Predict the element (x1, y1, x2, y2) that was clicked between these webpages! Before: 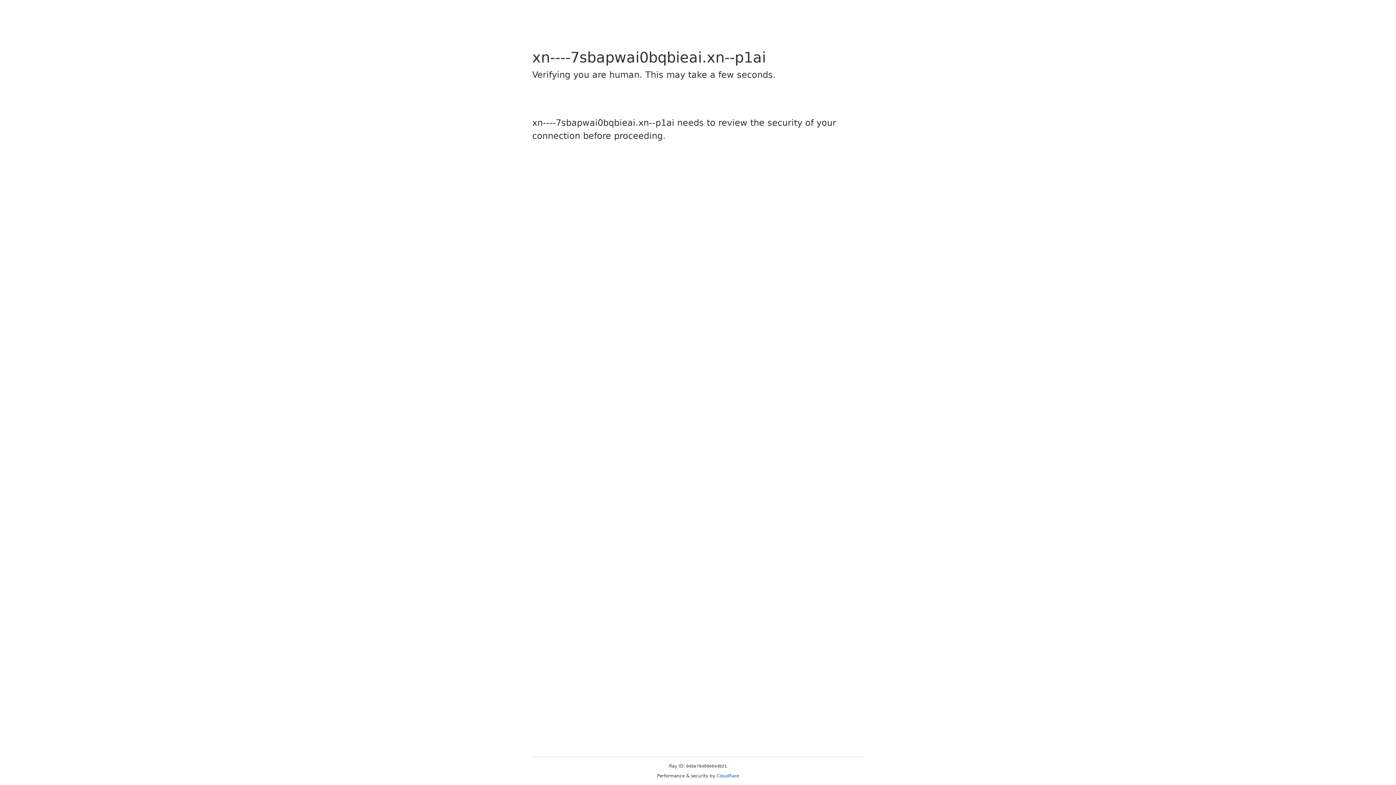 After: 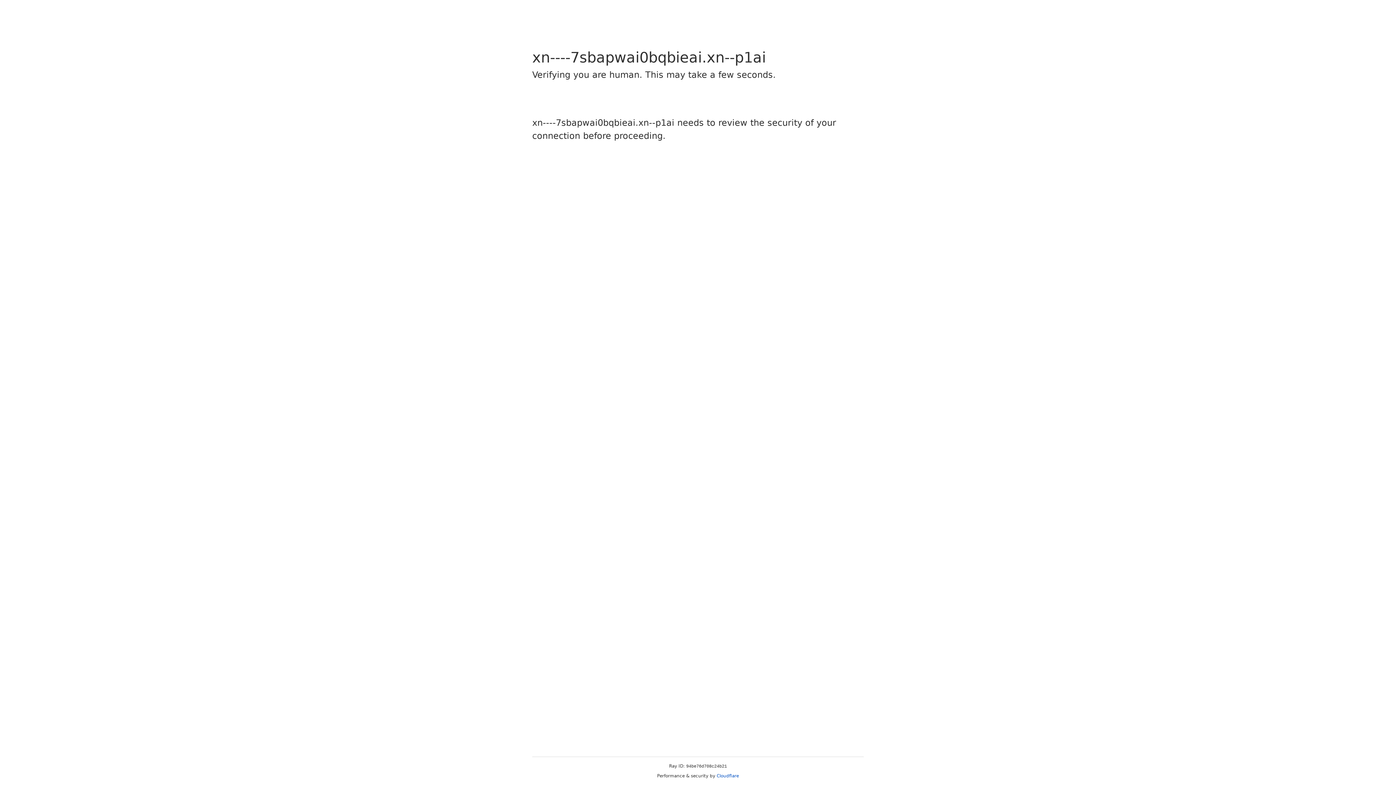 Action: bbox: (716, 773, 739, 778) label: Cloudflare